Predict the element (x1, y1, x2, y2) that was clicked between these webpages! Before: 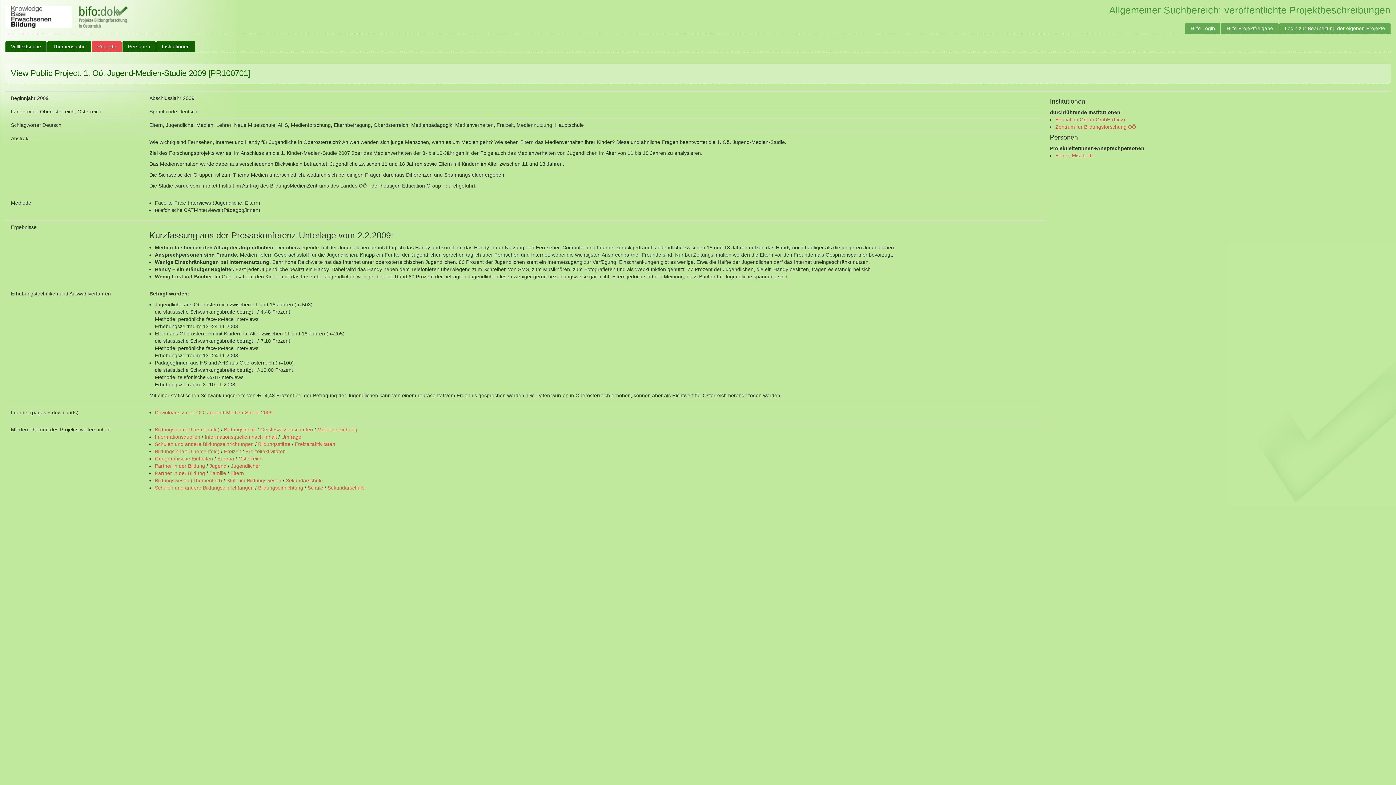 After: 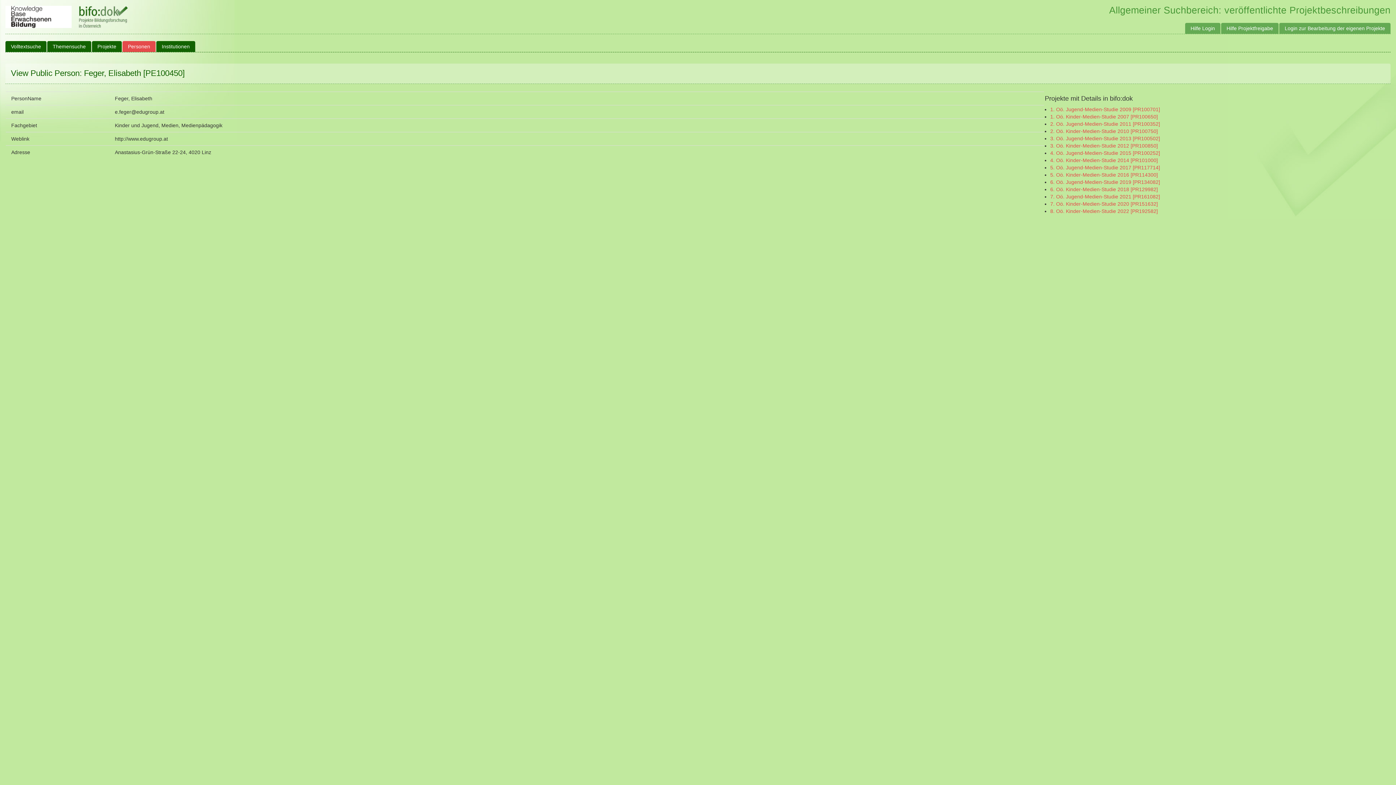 Action: label: Feger, Elisabeth bbox: (1055, 152, 1093, 158)